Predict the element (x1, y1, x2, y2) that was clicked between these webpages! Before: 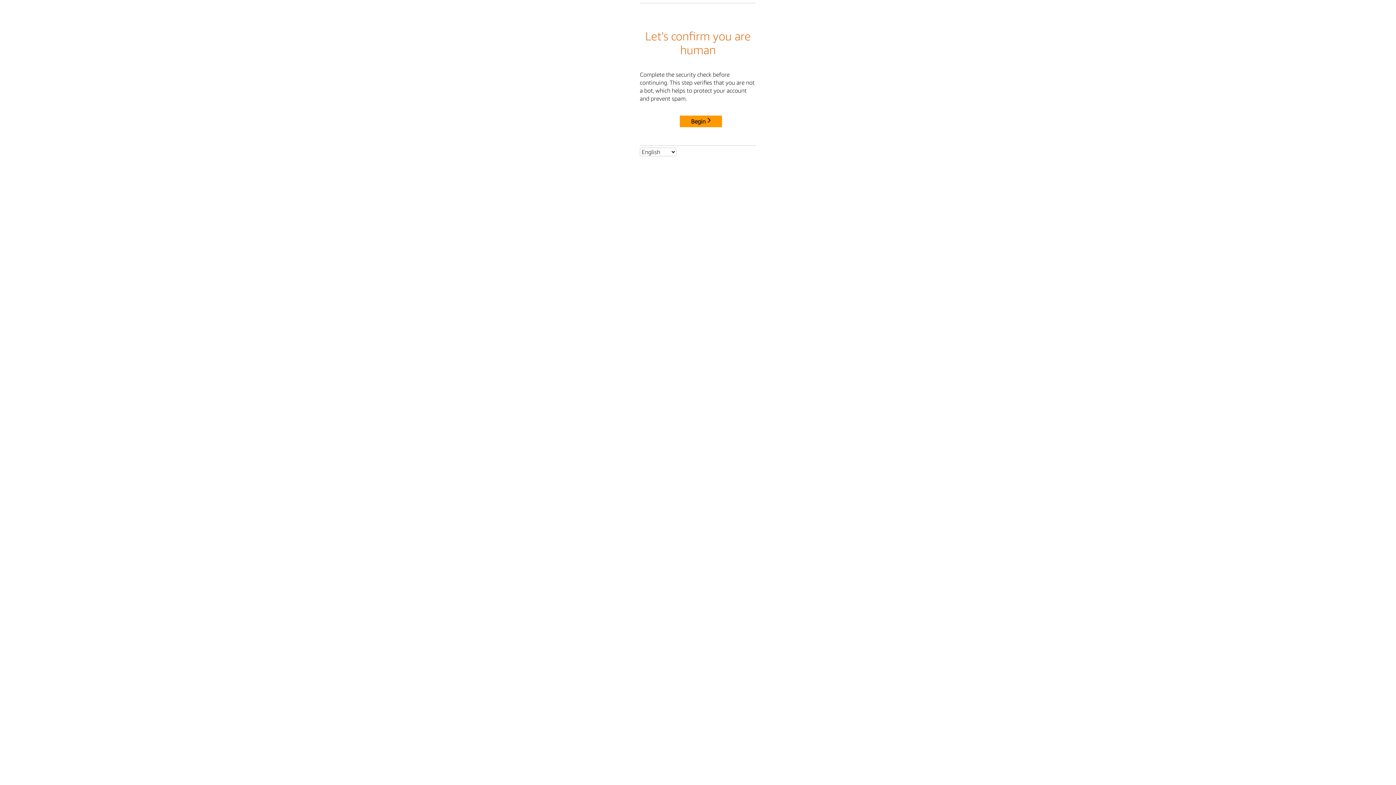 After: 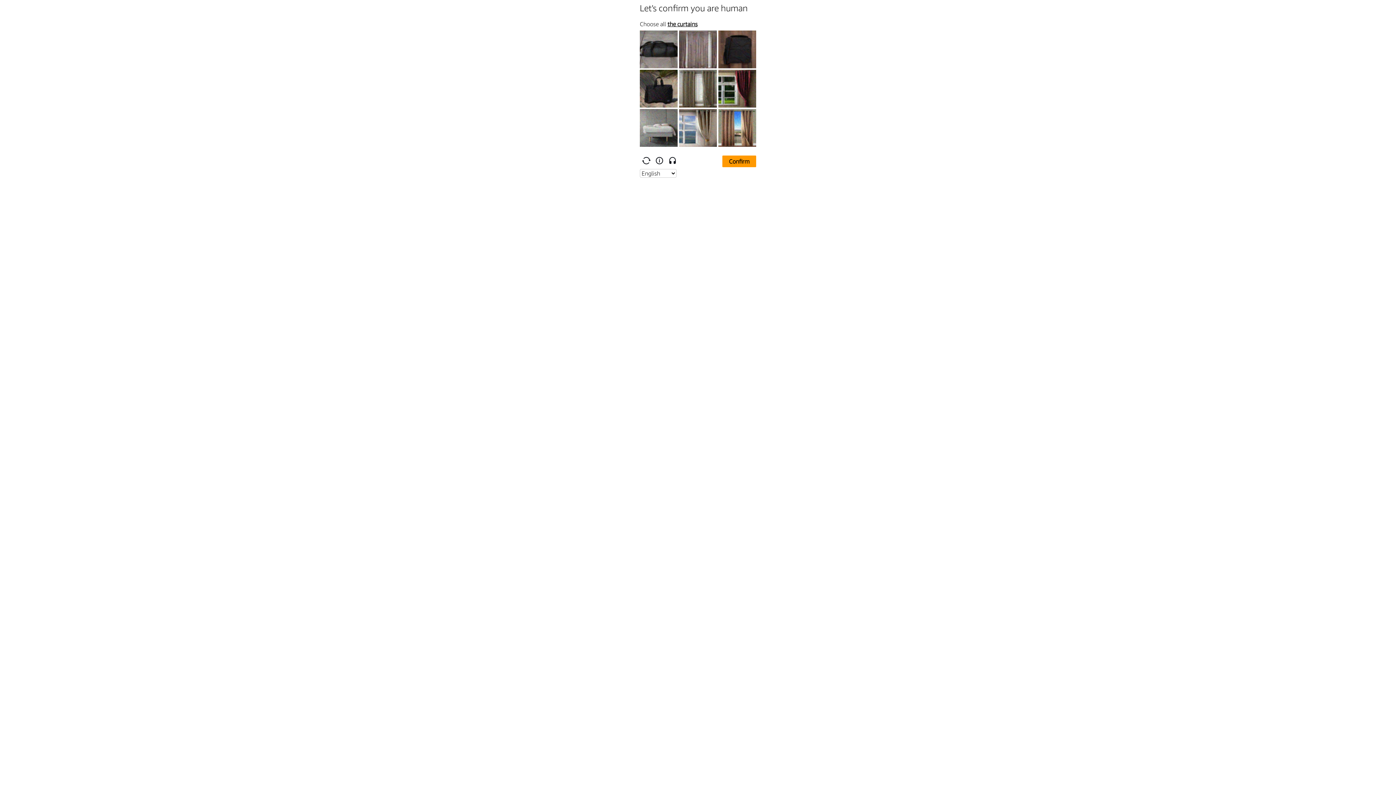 Action: bbox: (680, 115, 722, 127) label: Begin